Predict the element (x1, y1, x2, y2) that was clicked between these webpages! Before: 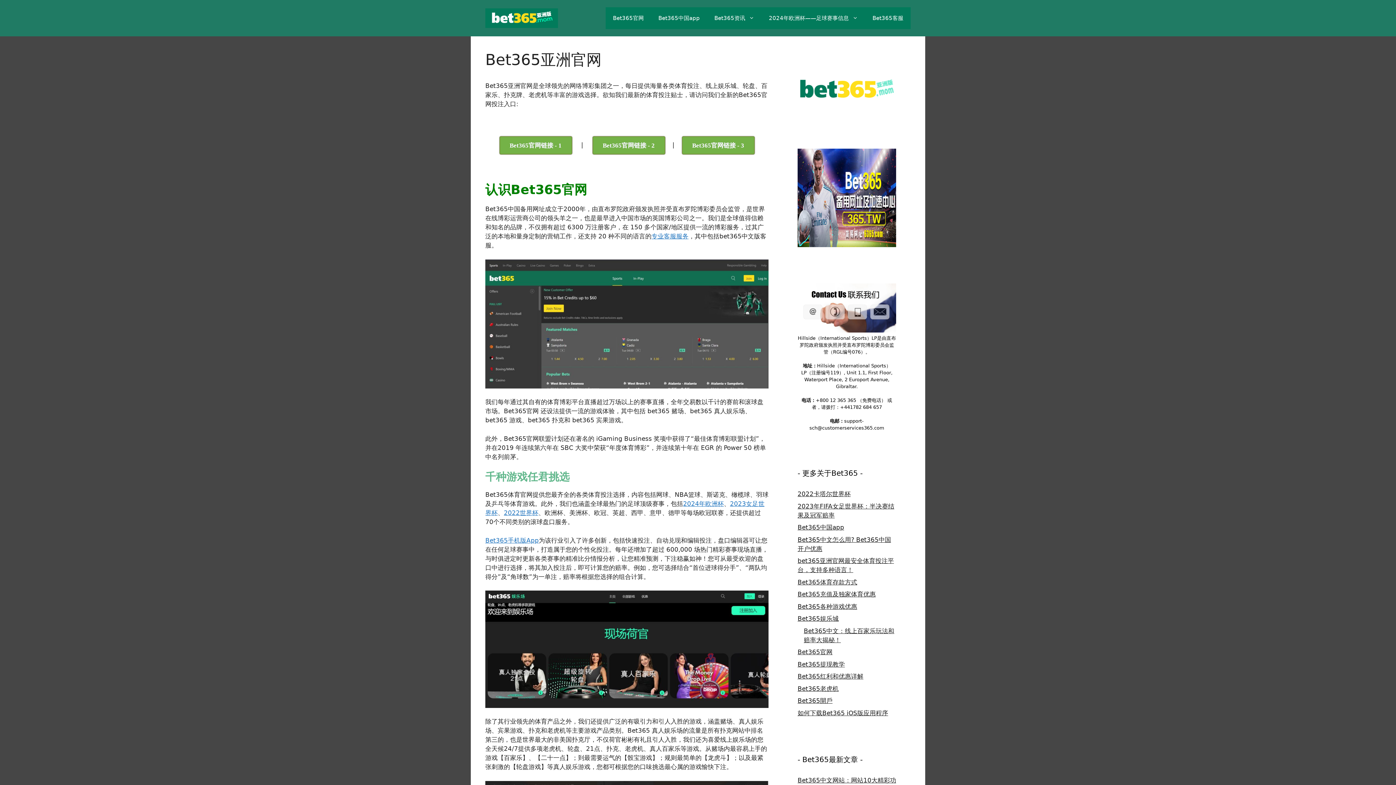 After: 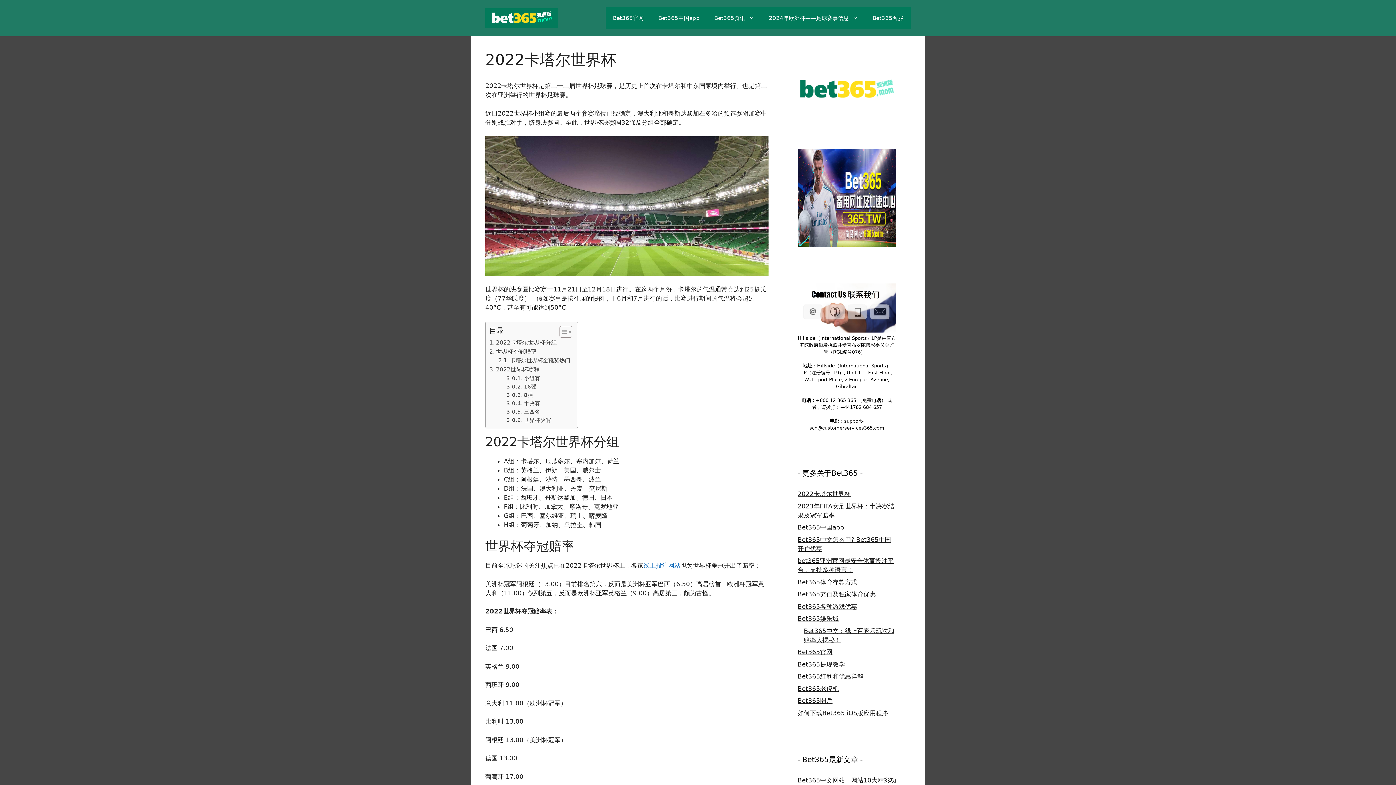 Action: bbox: (504, 509, 538, 516) label: 2022世界杯